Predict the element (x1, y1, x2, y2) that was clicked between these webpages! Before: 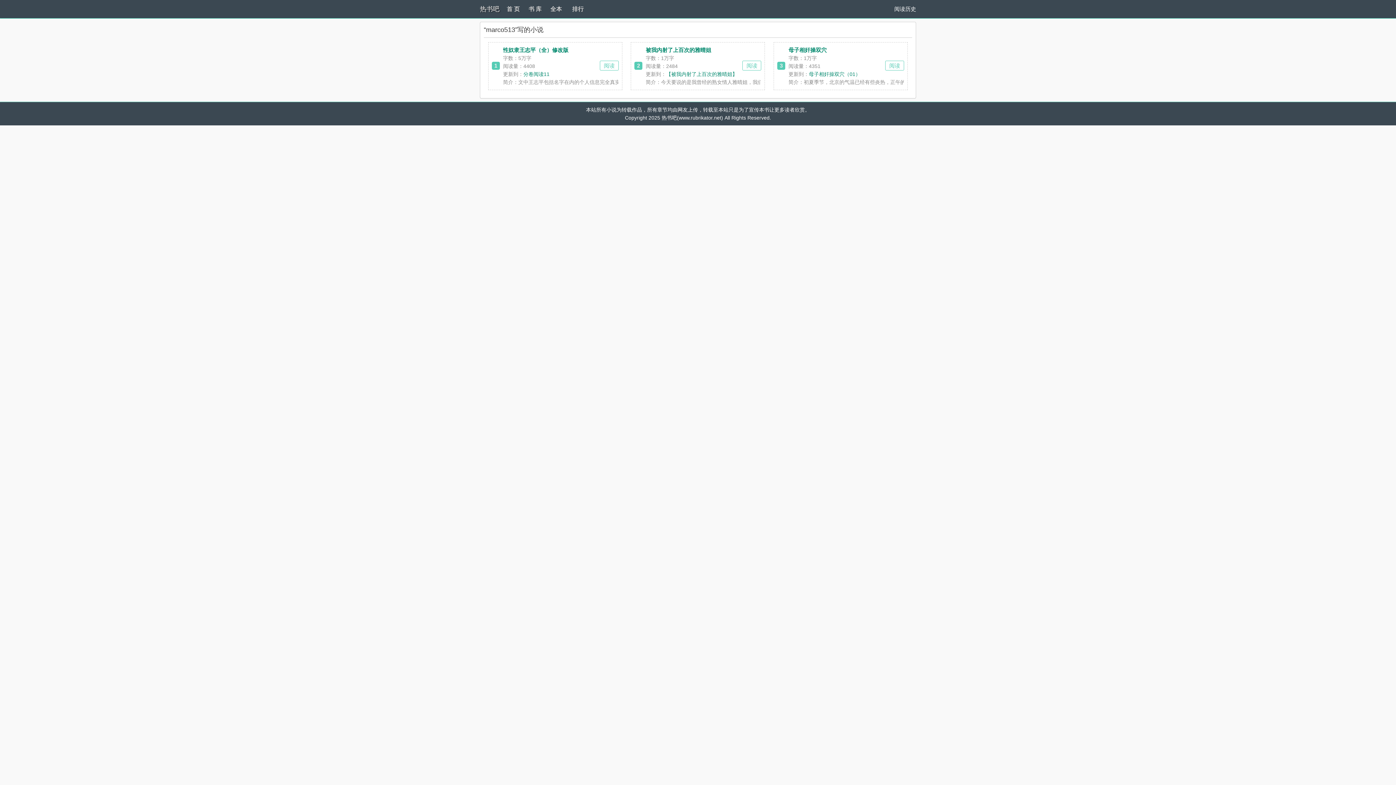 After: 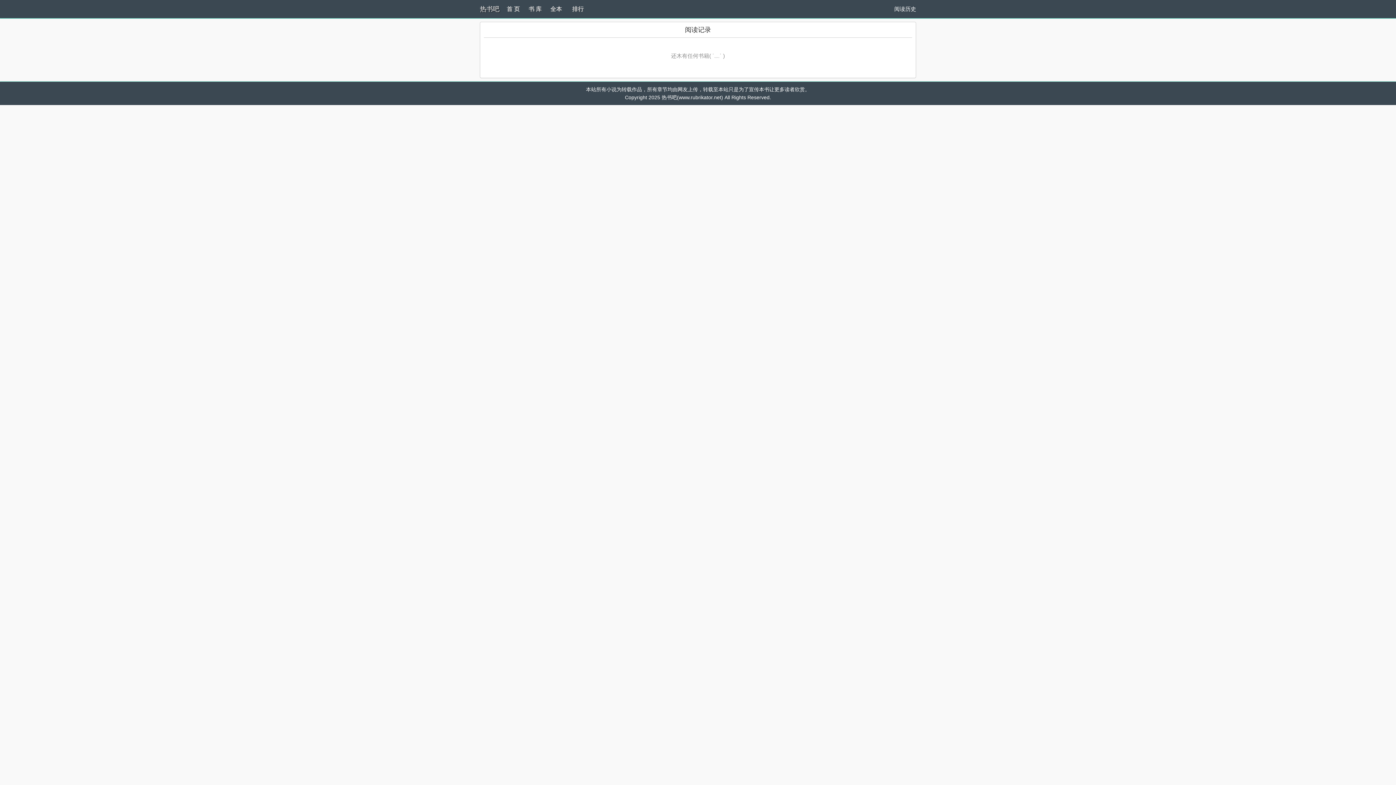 Action: label: 阅读历史 bbox: (894, 5, 916, 12)